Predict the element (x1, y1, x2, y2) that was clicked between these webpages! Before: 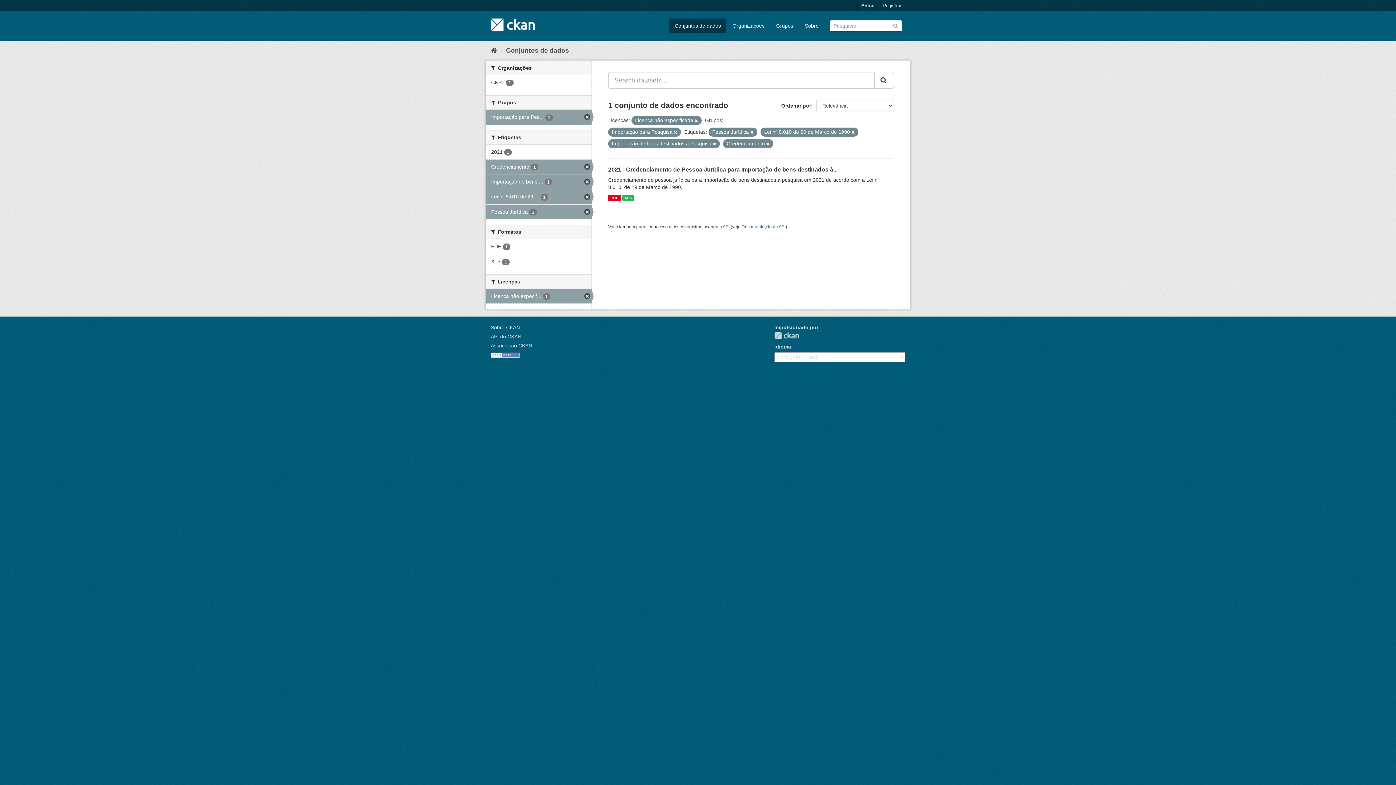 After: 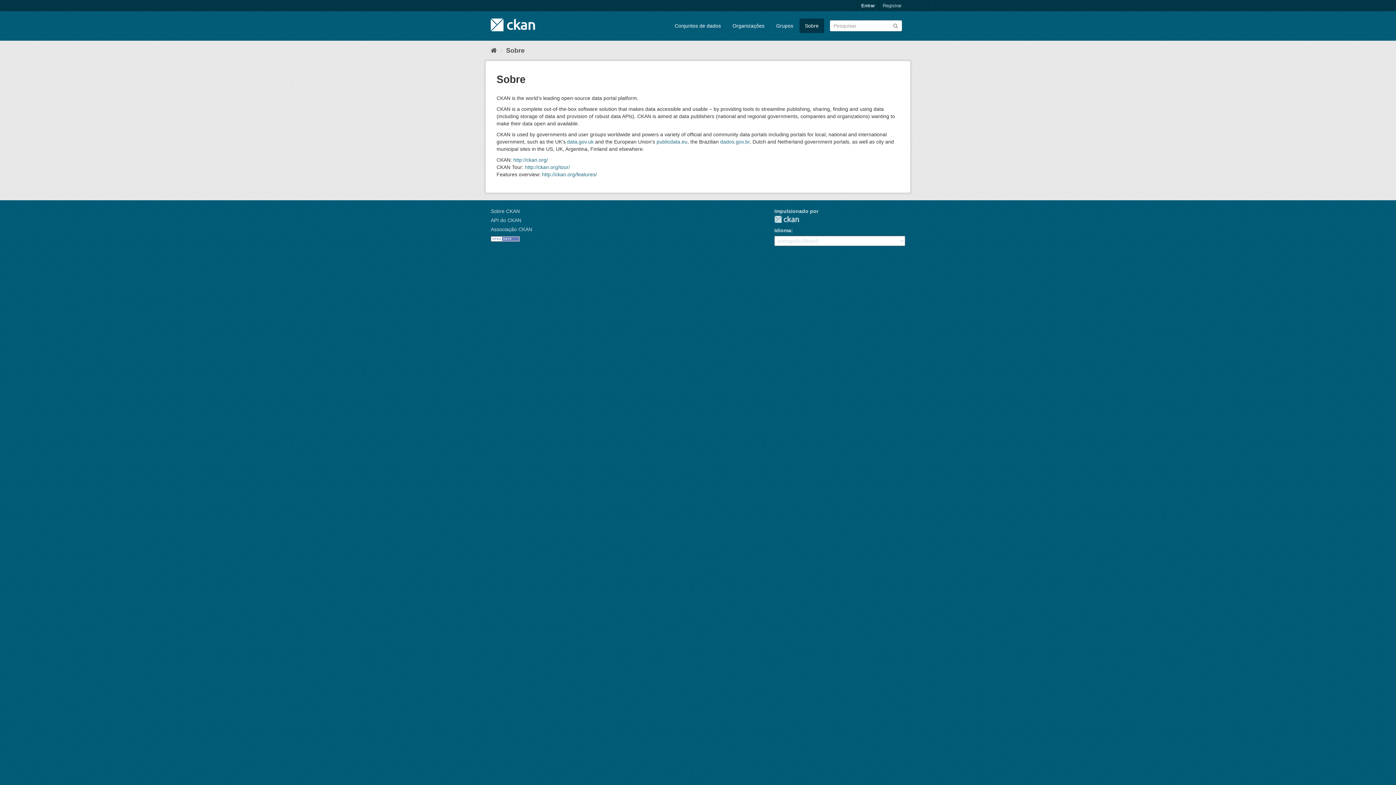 Action: bbox: (490, 324, 520, 330) label: Sobre CKAN